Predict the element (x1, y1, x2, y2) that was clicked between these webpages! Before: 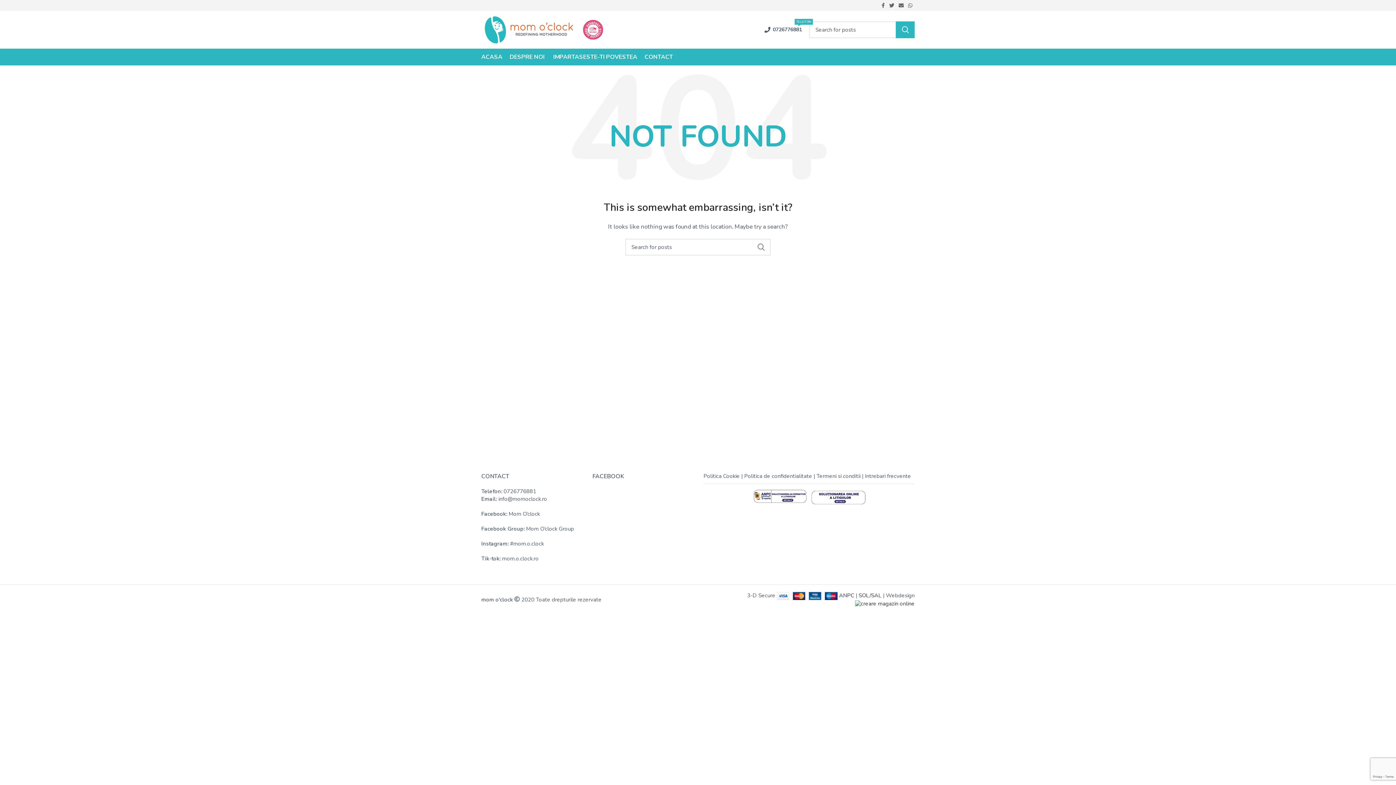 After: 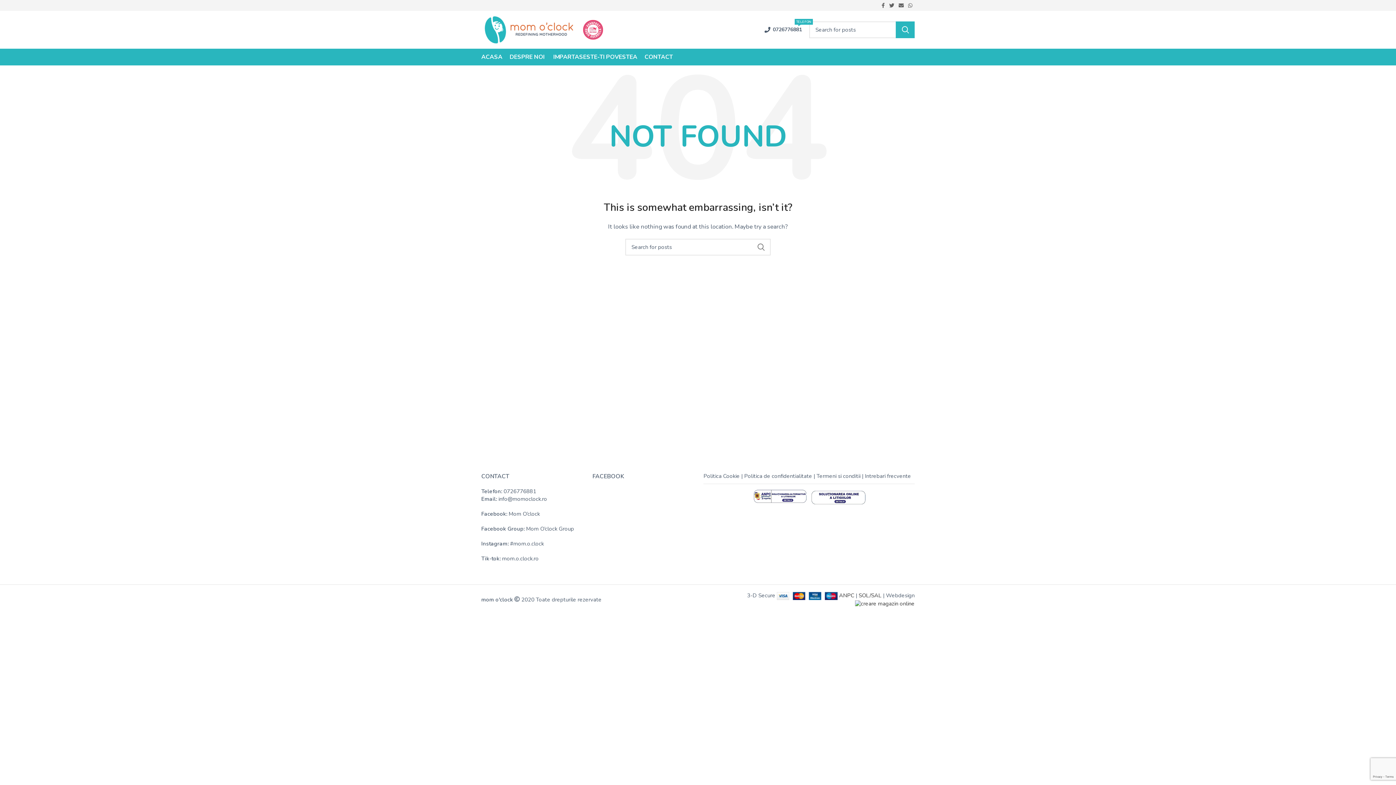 Action: label: Intrebari frecvente bbox: (865, 472, 911, 480)